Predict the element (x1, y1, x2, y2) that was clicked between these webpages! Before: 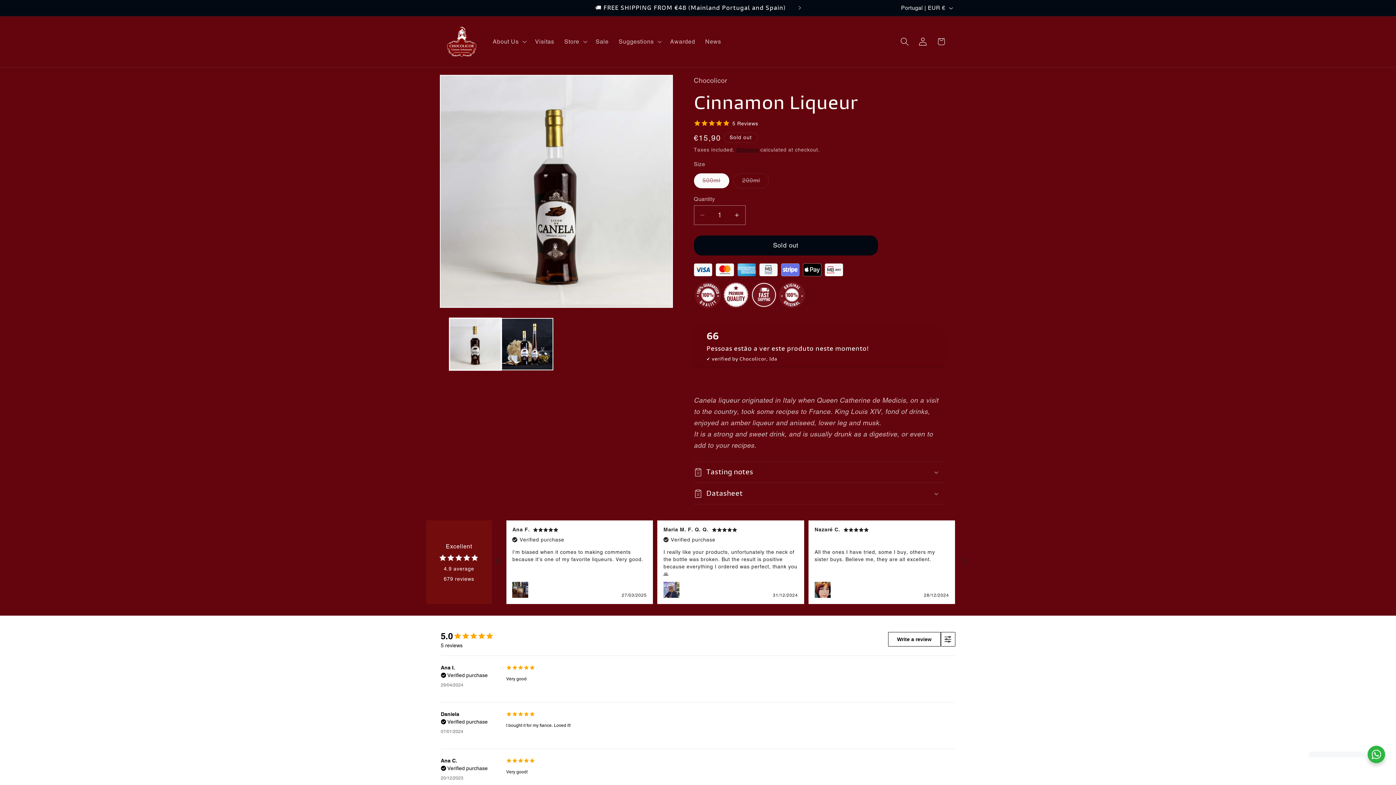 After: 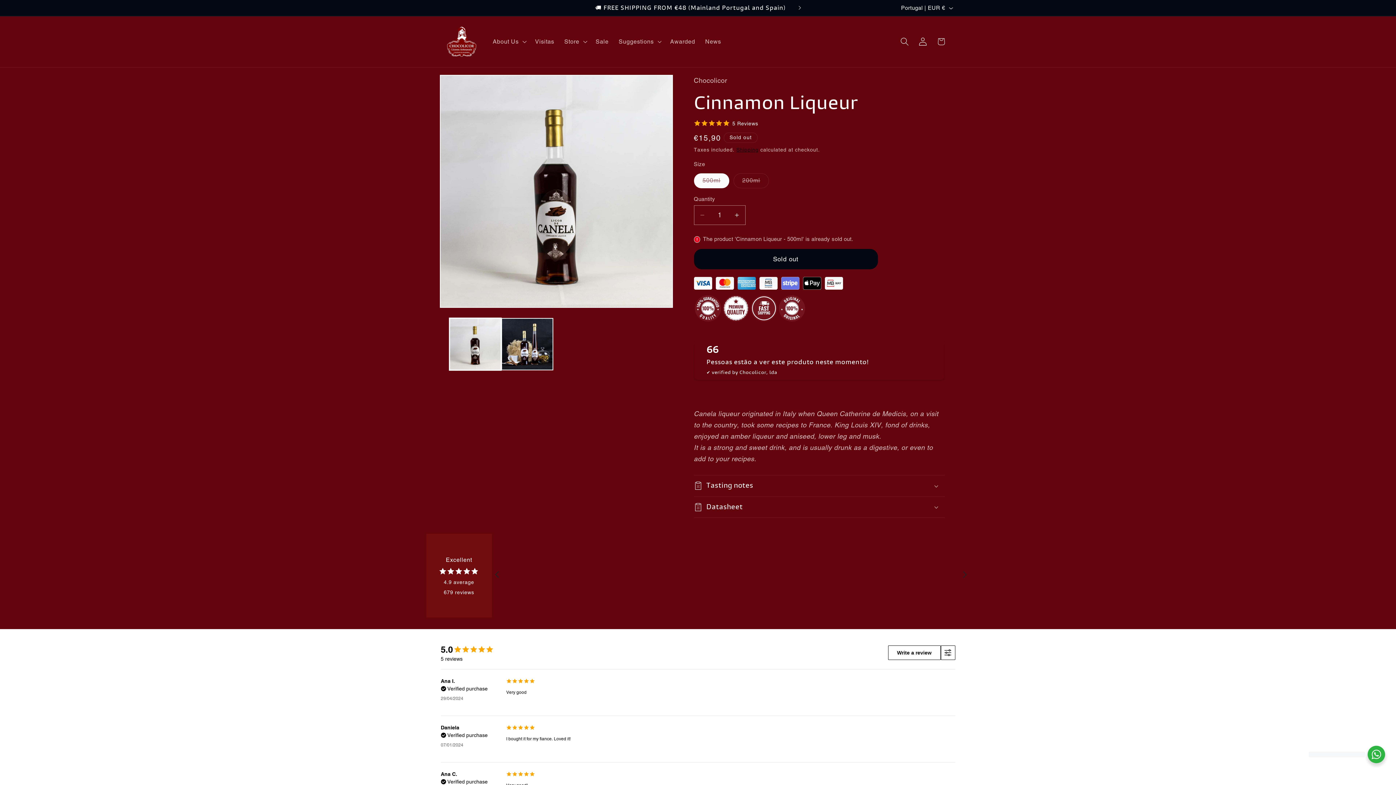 Action: bbox: (694, 235, 878, 255) label: Sold out